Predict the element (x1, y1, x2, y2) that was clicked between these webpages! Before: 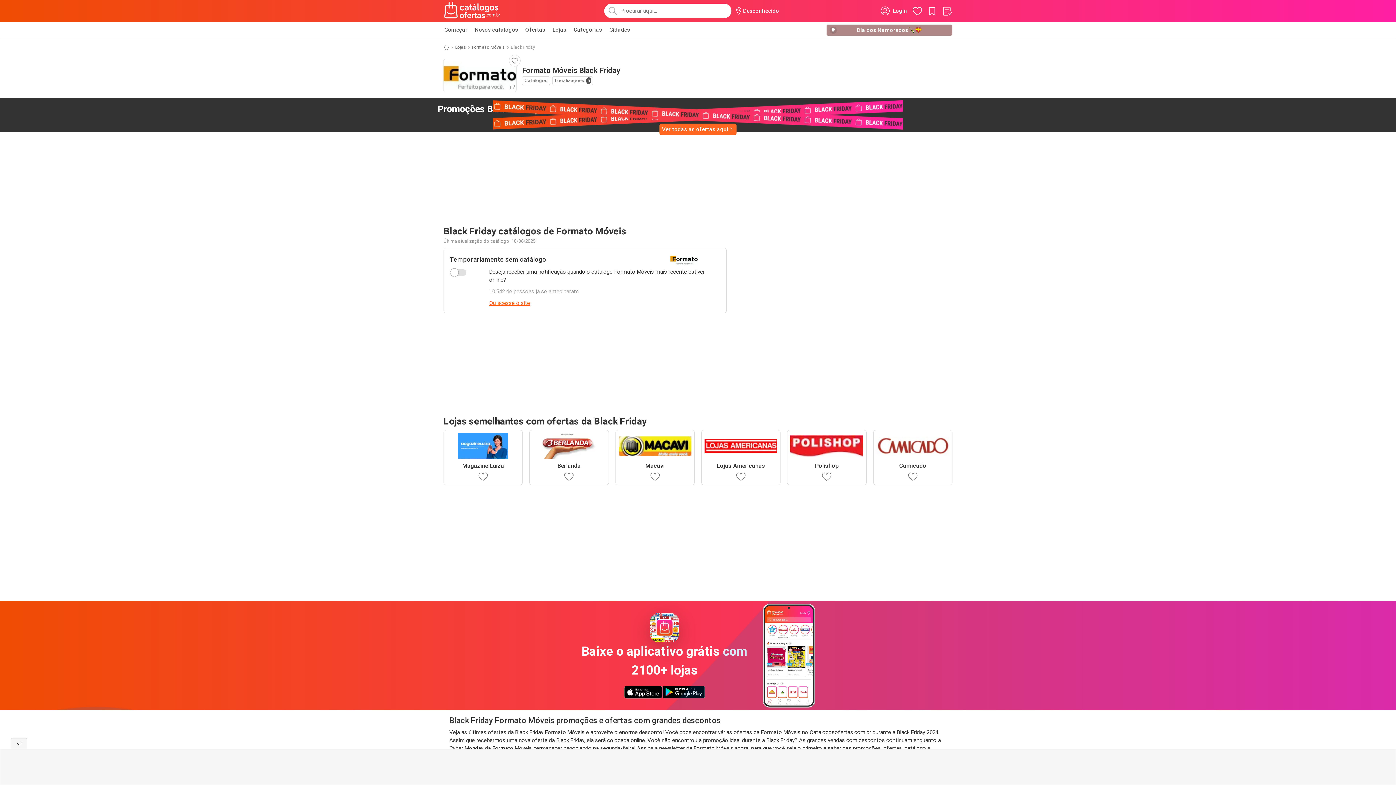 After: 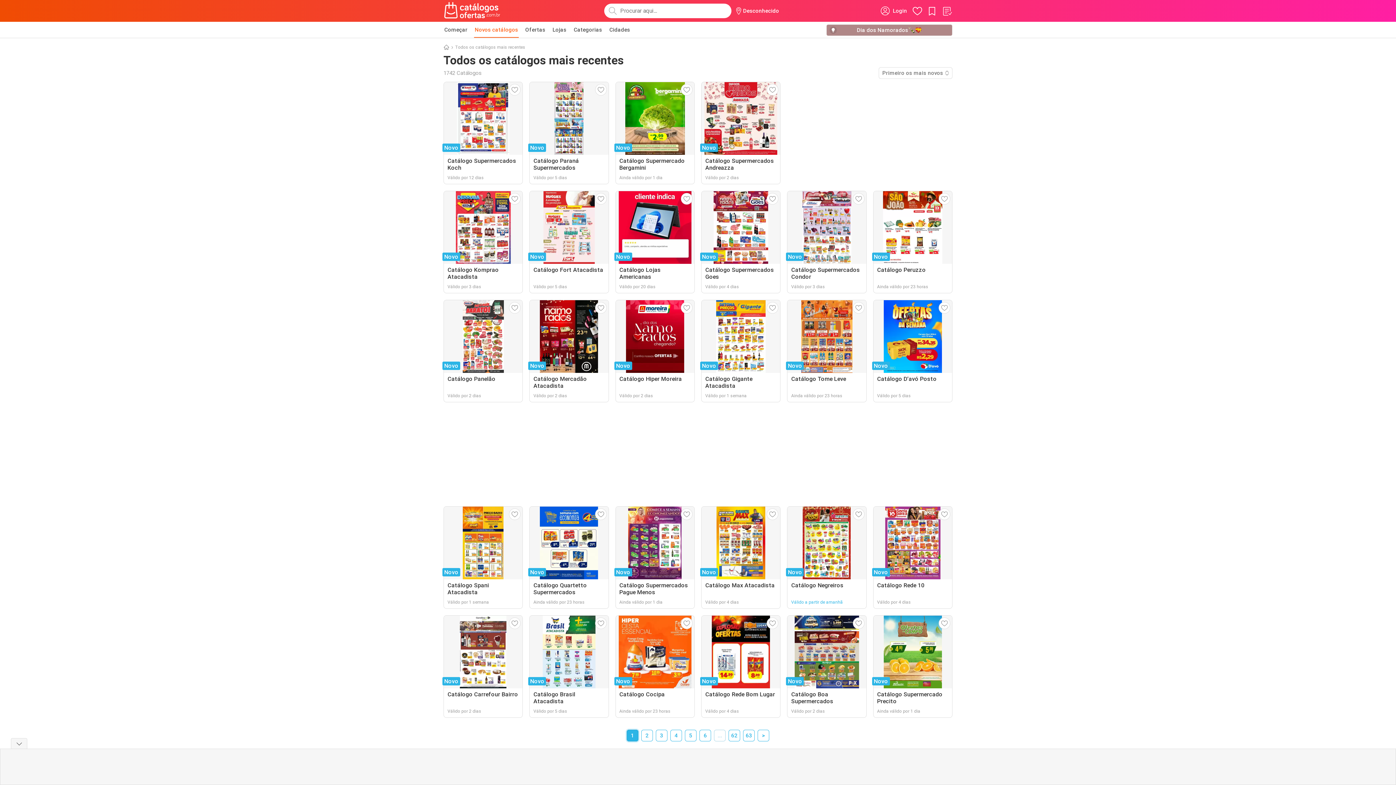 Action: bbox: (474, 21, 518, 37) label: Novos catálogos